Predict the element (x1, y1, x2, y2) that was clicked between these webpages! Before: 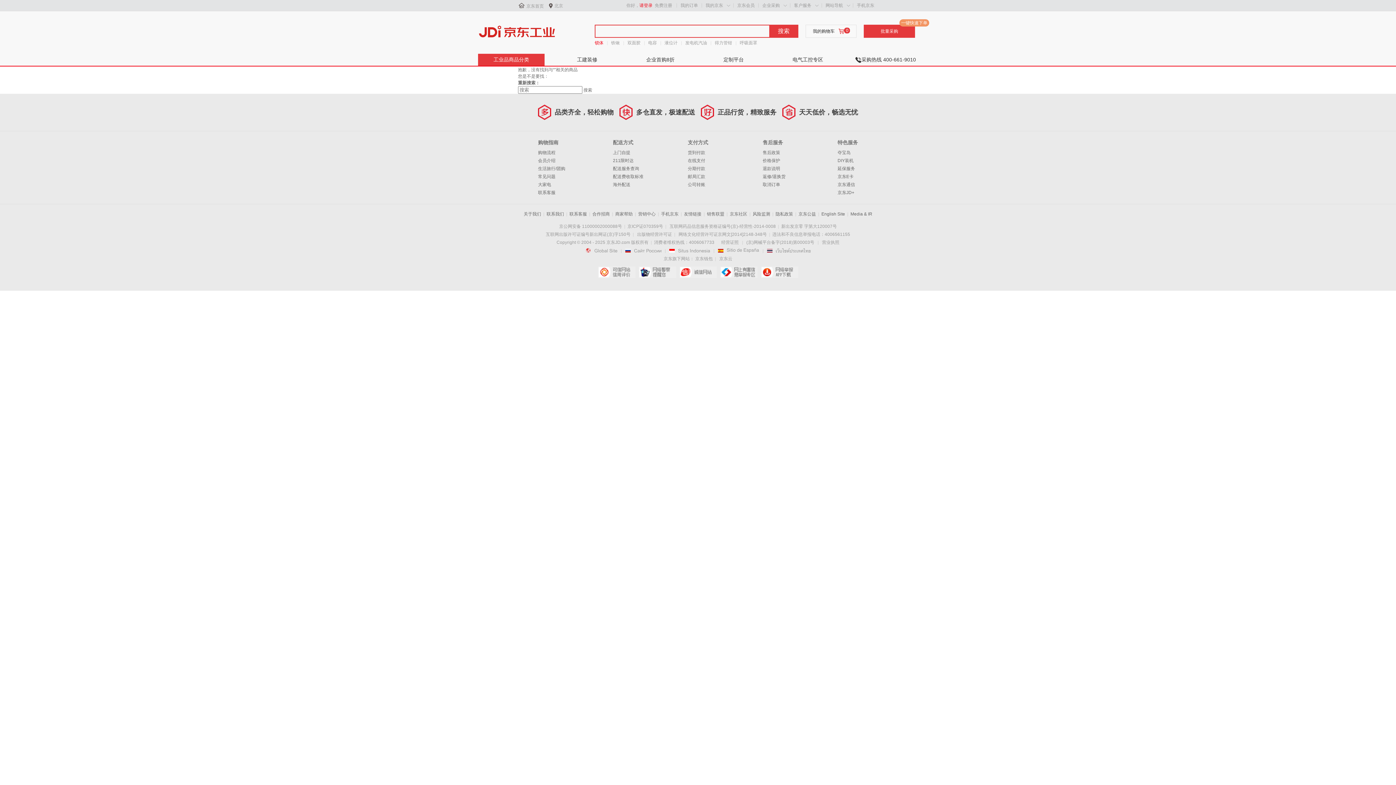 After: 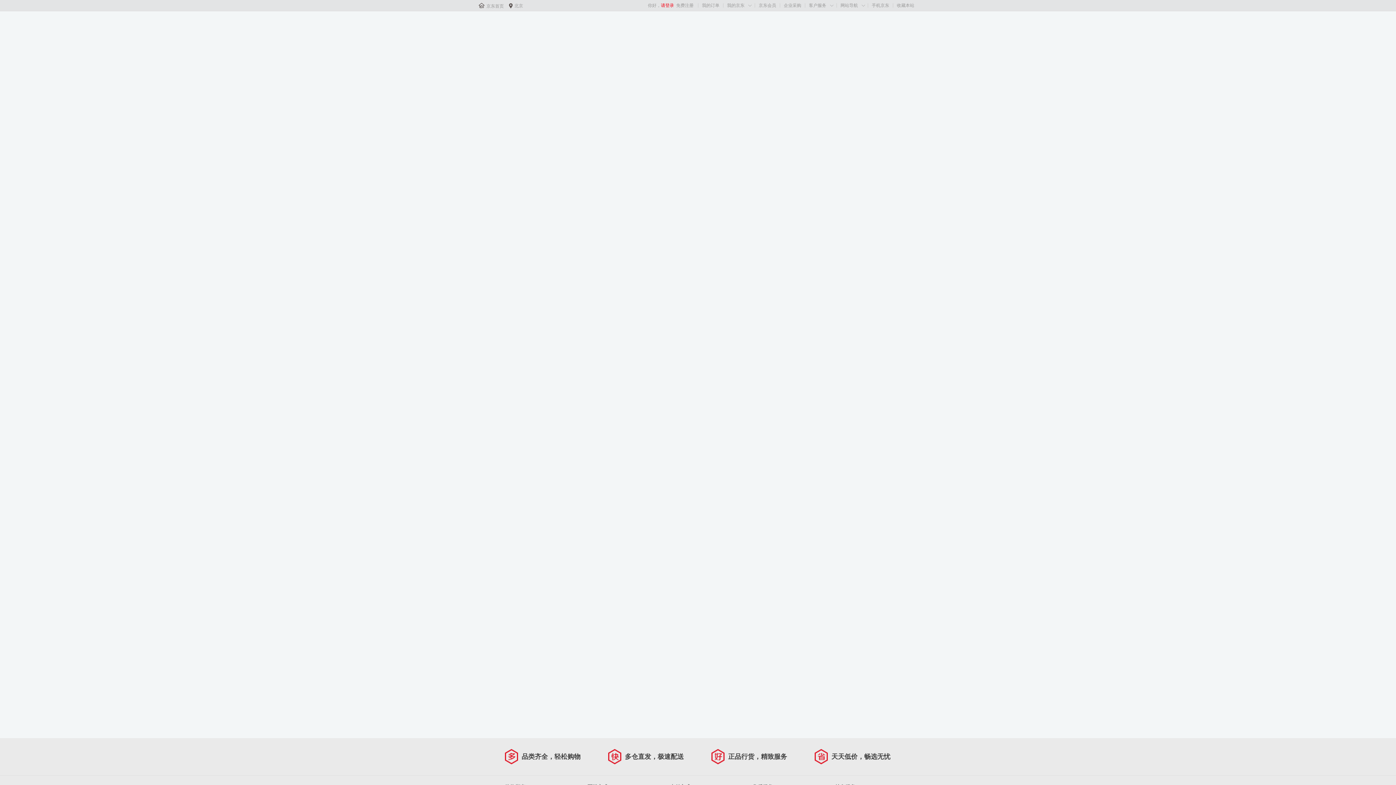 Action: bbox: (478, 21, 556, 42) label: 京东五金城